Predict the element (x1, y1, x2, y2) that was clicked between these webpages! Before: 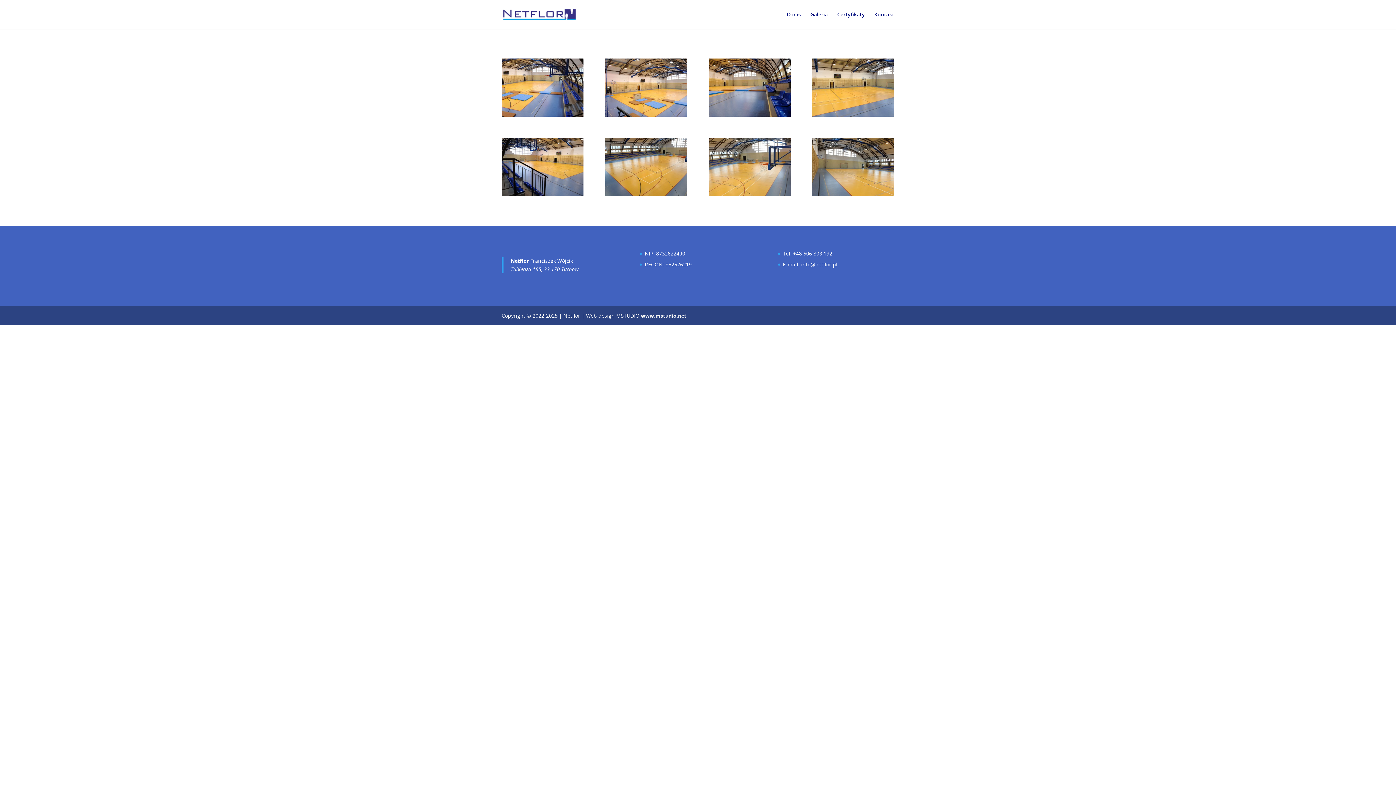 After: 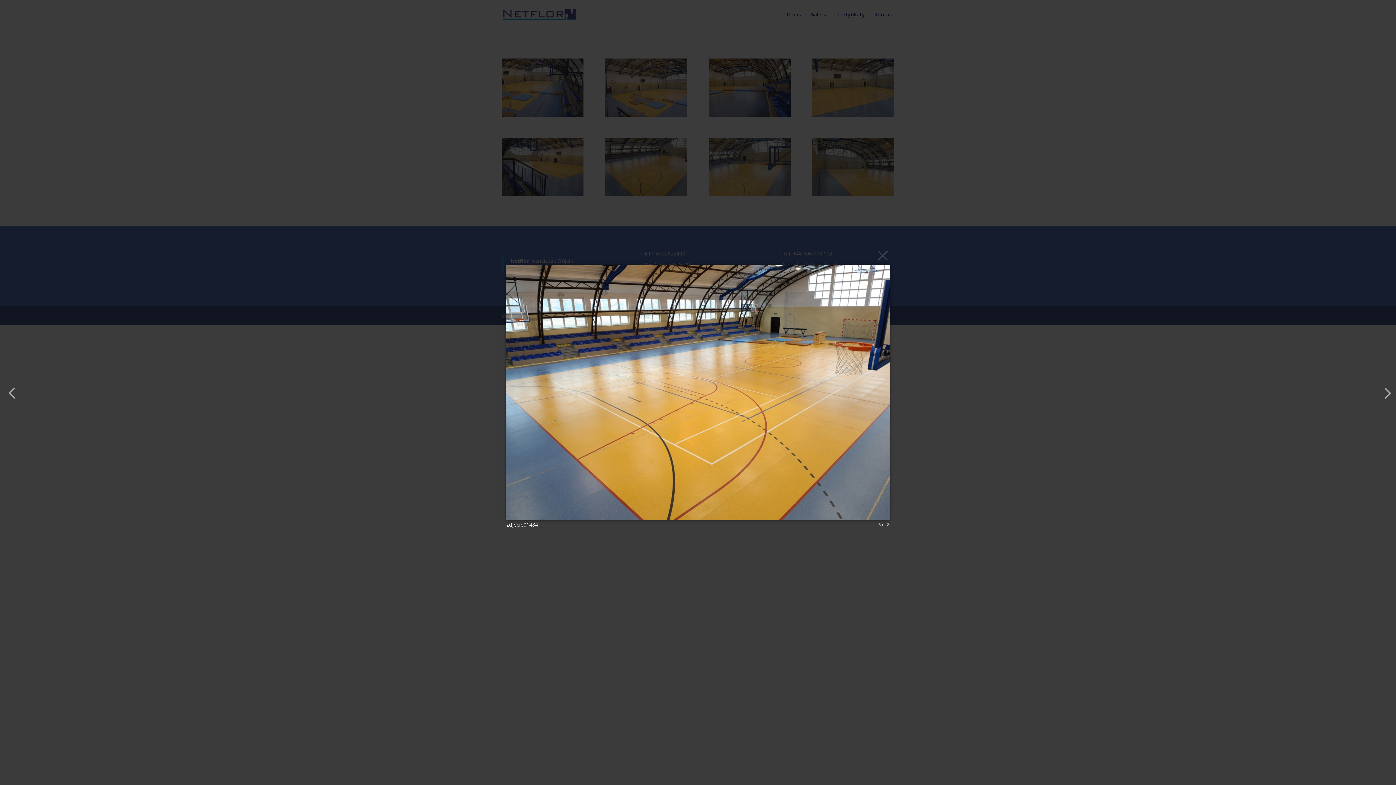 Action: bbox: (605, 192, 687, 199)